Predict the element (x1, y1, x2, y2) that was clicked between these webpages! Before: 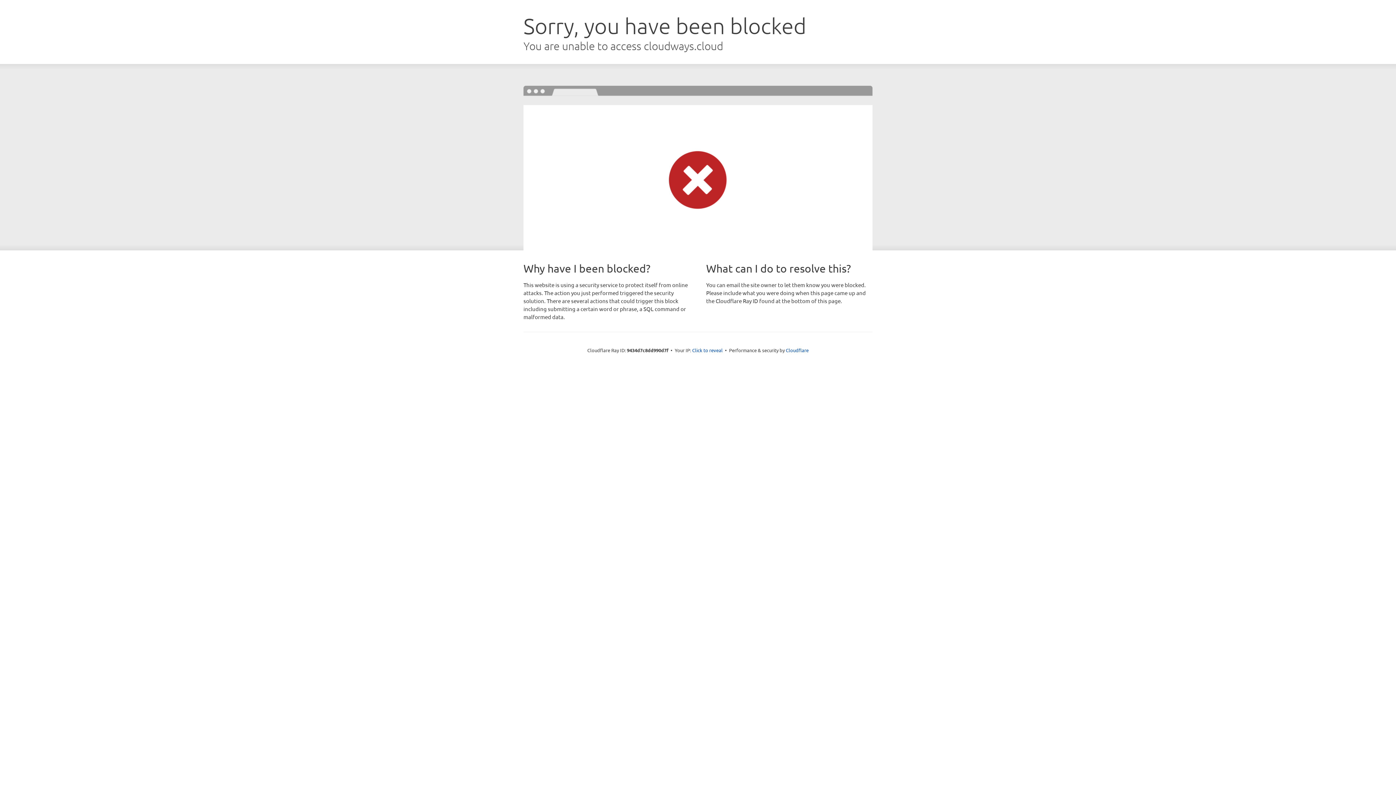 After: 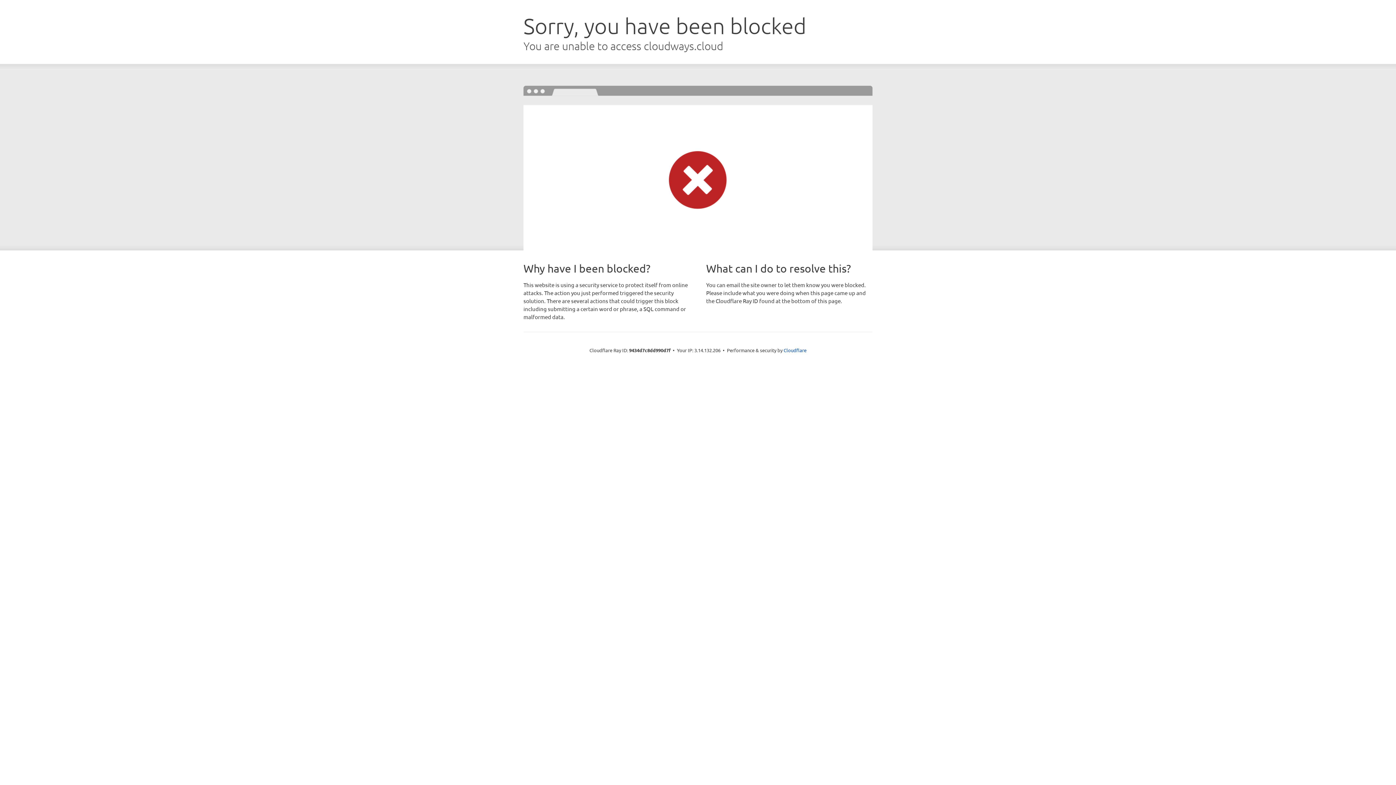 Action: bbox: (692, 346, 722, 353) label: Click to reveal